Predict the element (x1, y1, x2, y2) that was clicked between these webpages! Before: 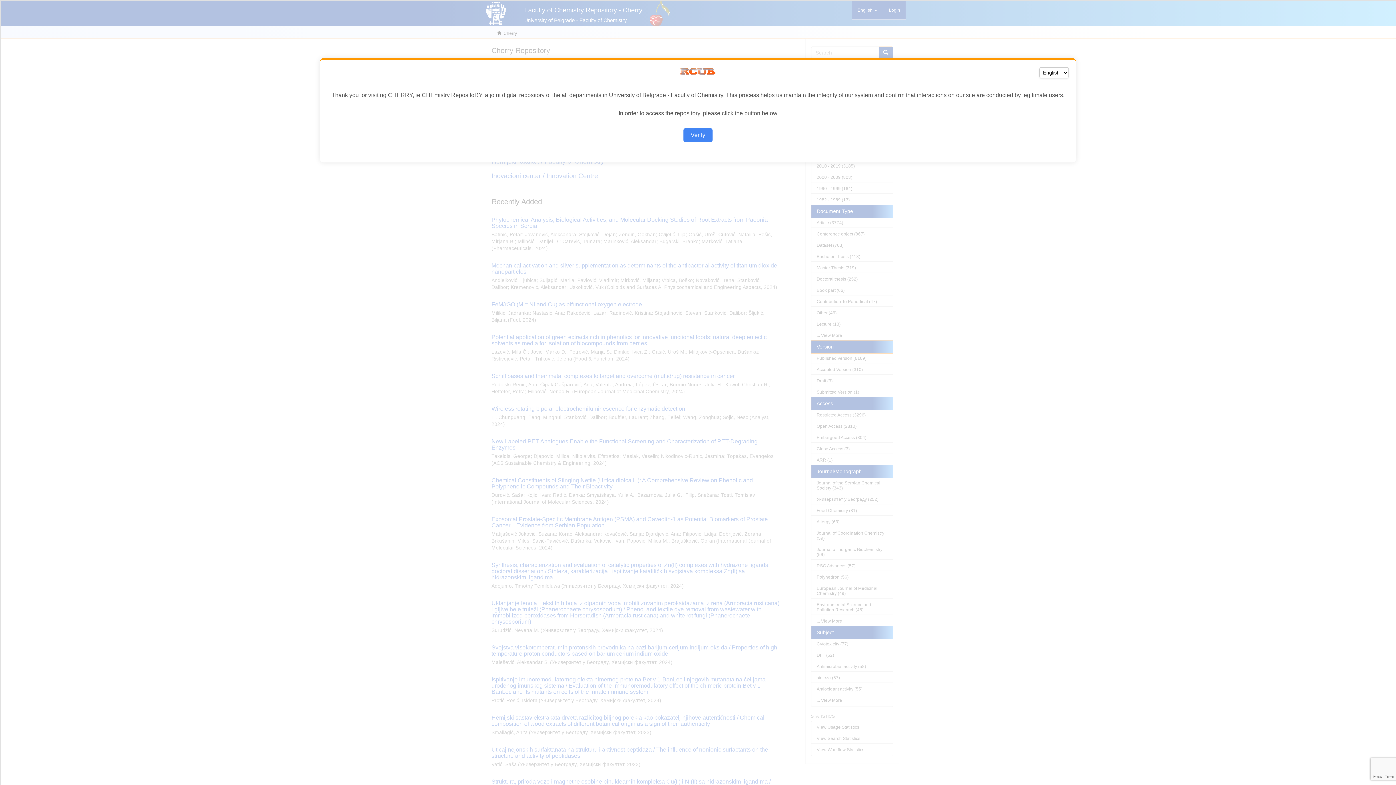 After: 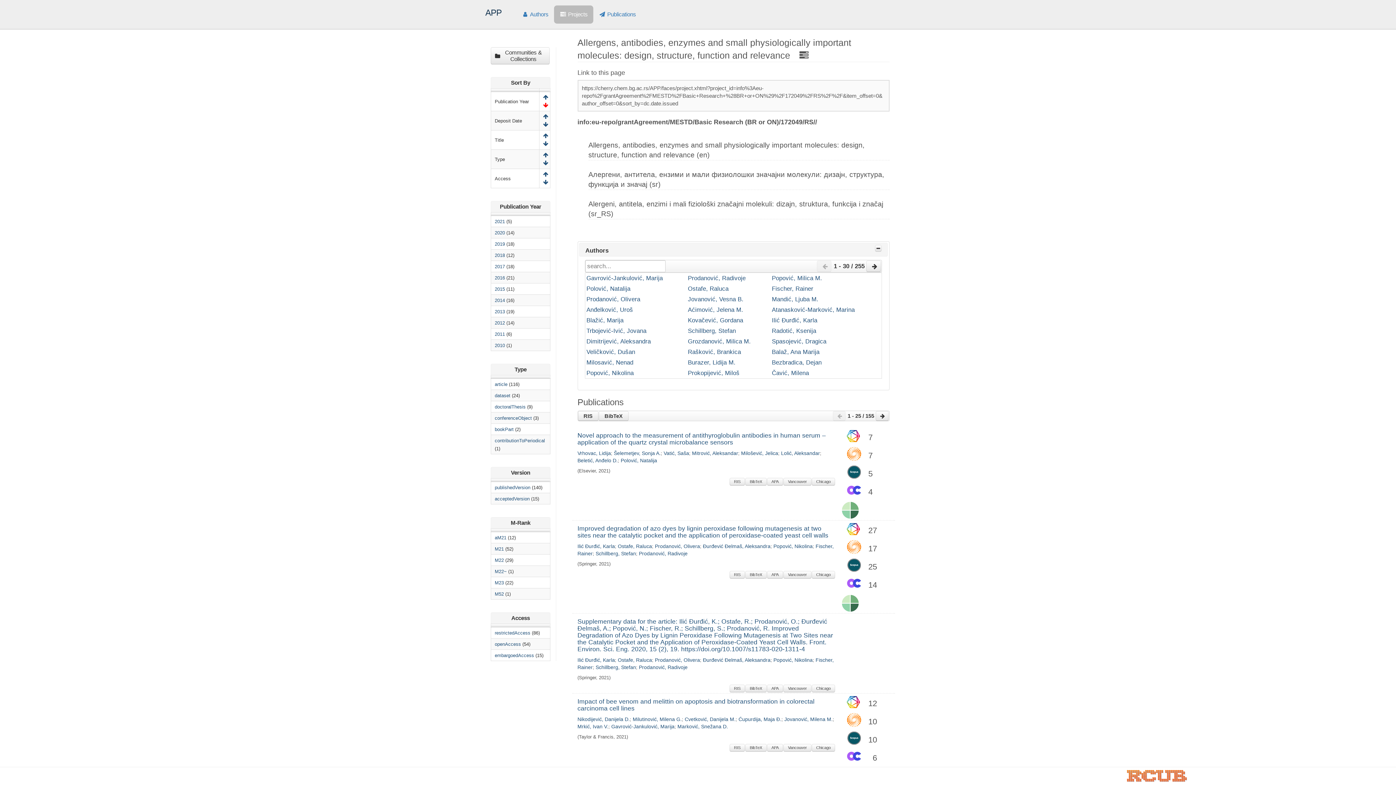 Action: bbox: (683, 128, 712, 142) label: Verify